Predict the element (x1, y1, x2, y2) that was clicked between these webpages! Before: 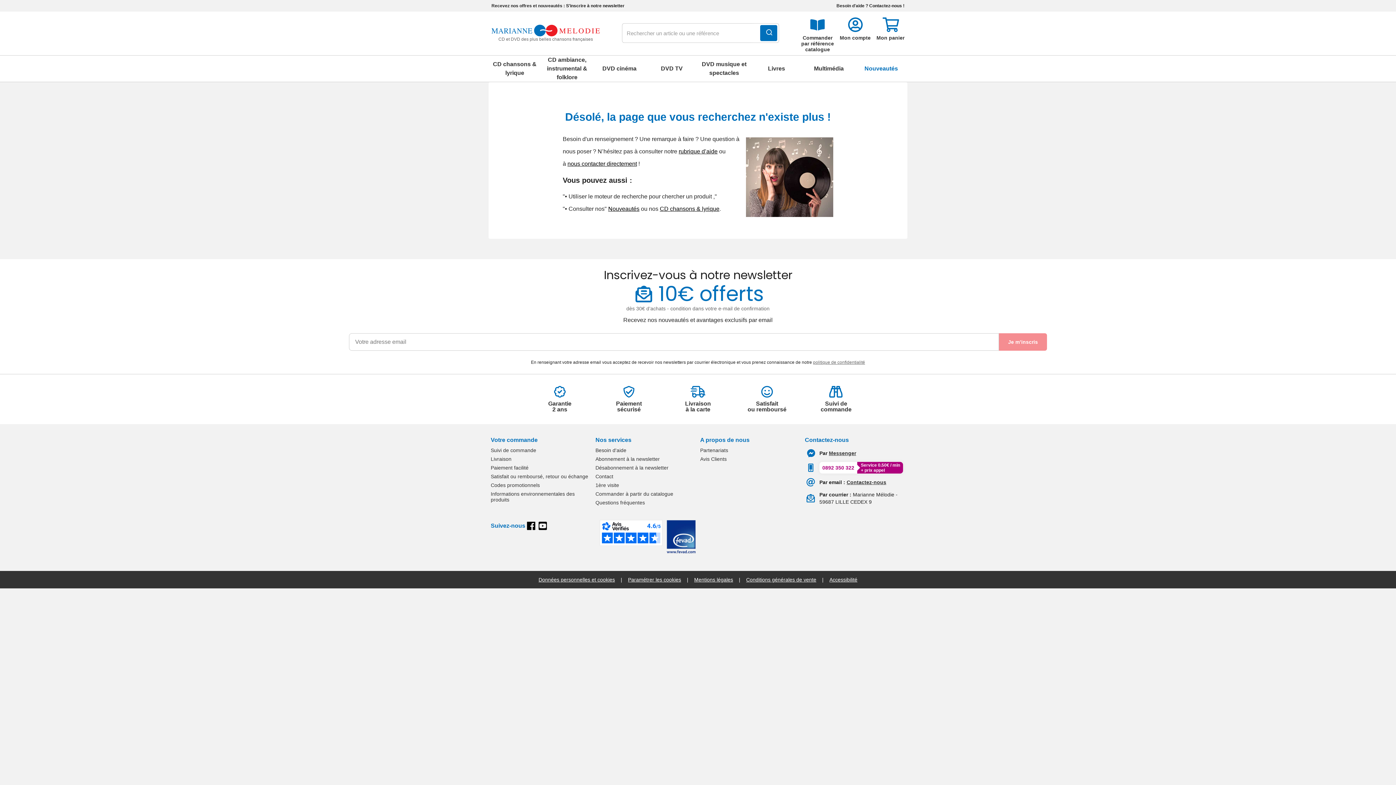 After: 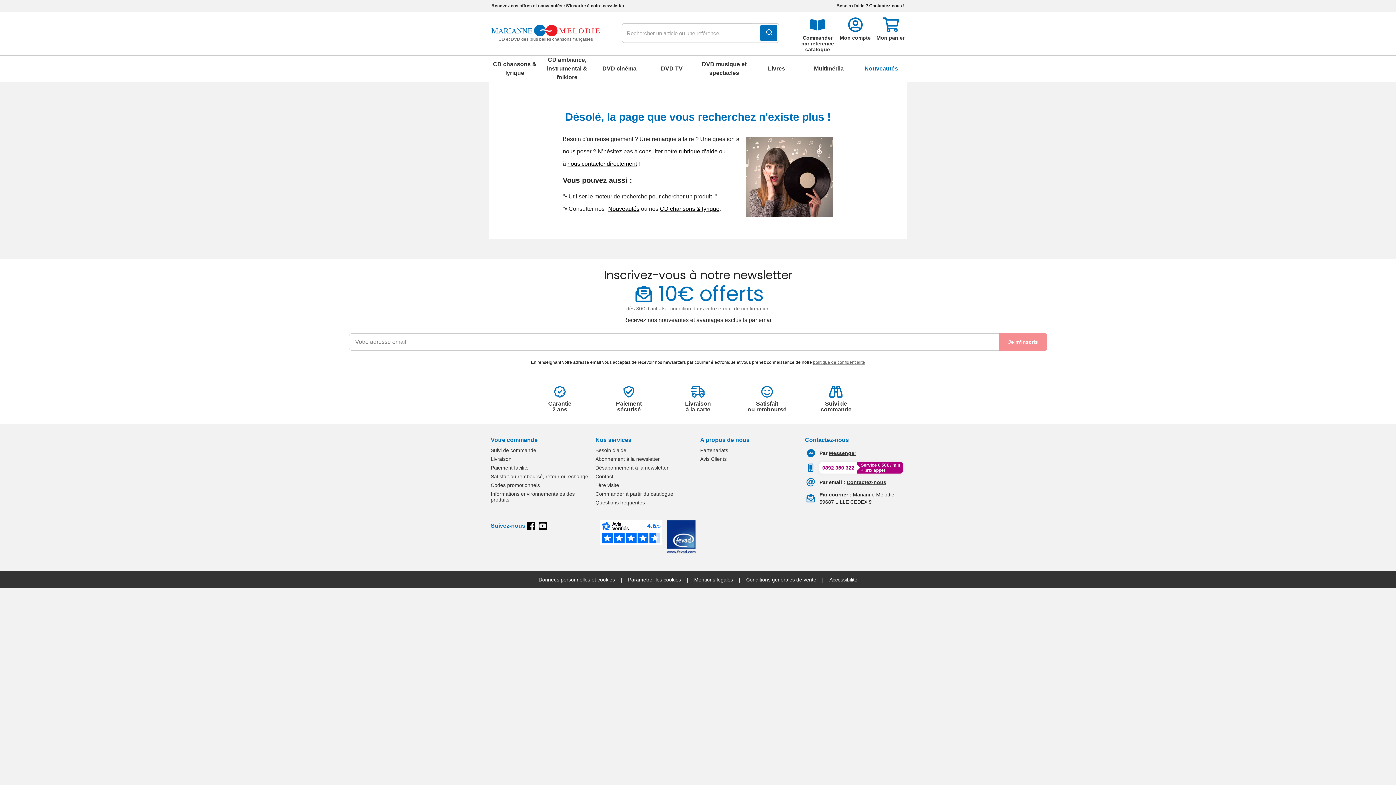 Action: label: messenger bbox: (829, 450, 856, 456)